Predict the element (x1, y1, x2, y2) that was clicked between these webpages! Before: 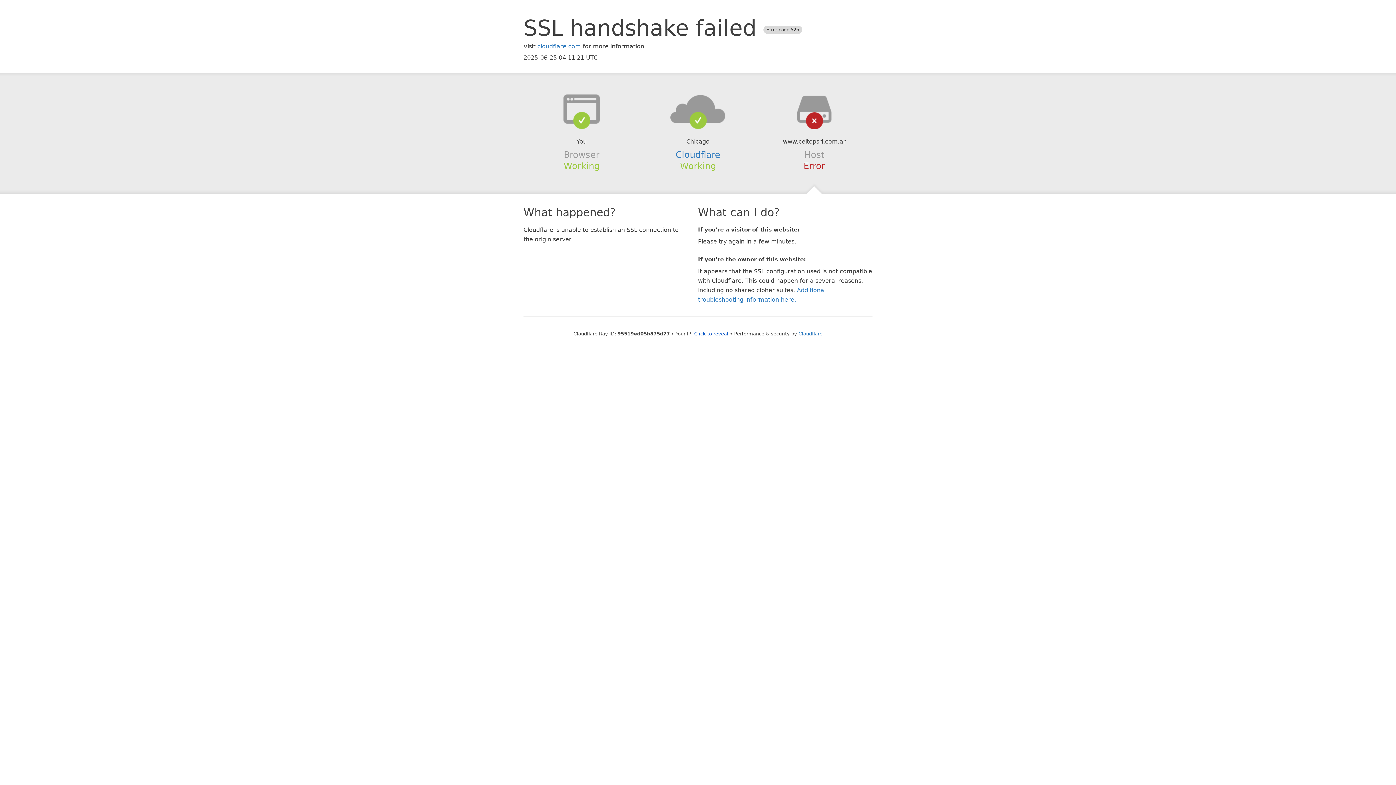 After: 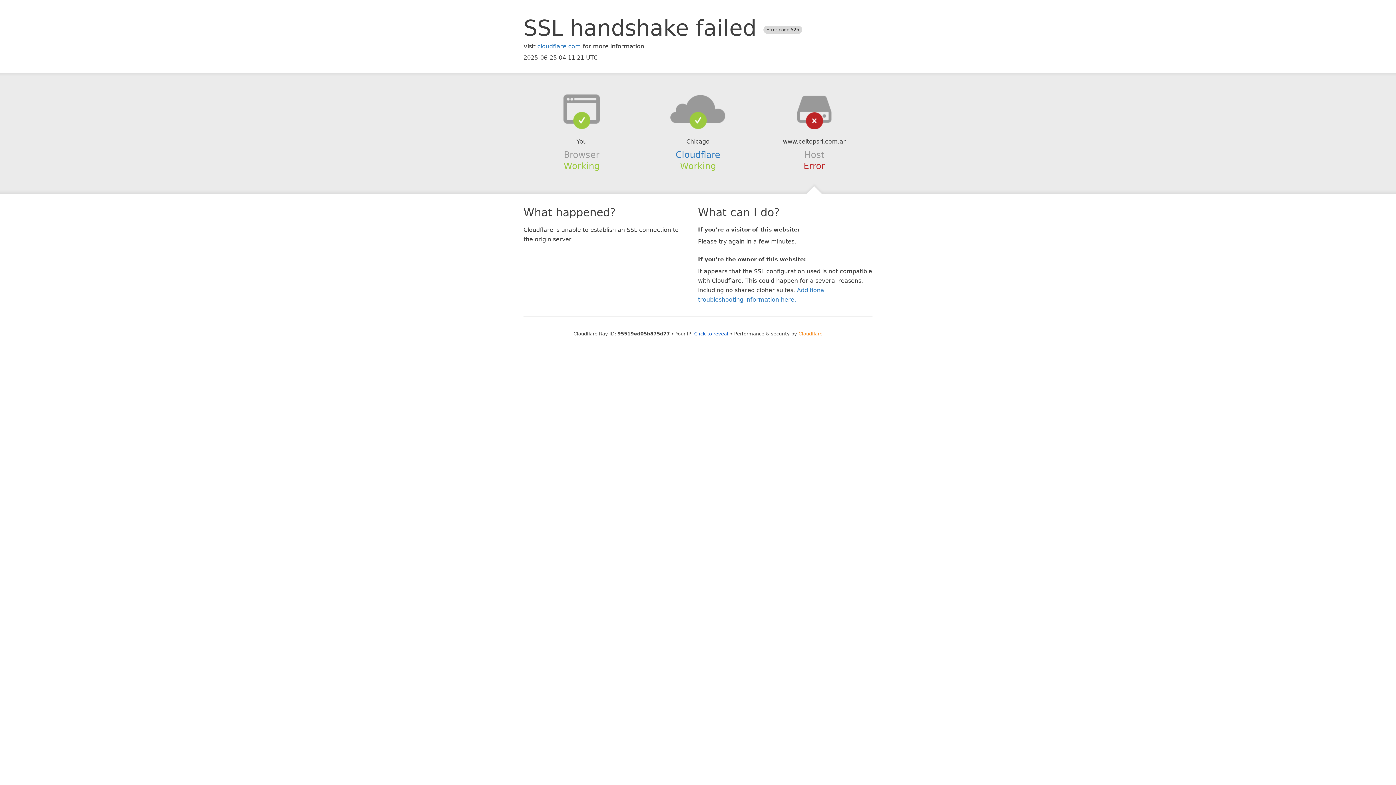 Action: label: Cloudflare bbox: (798, 331, 822, 336)